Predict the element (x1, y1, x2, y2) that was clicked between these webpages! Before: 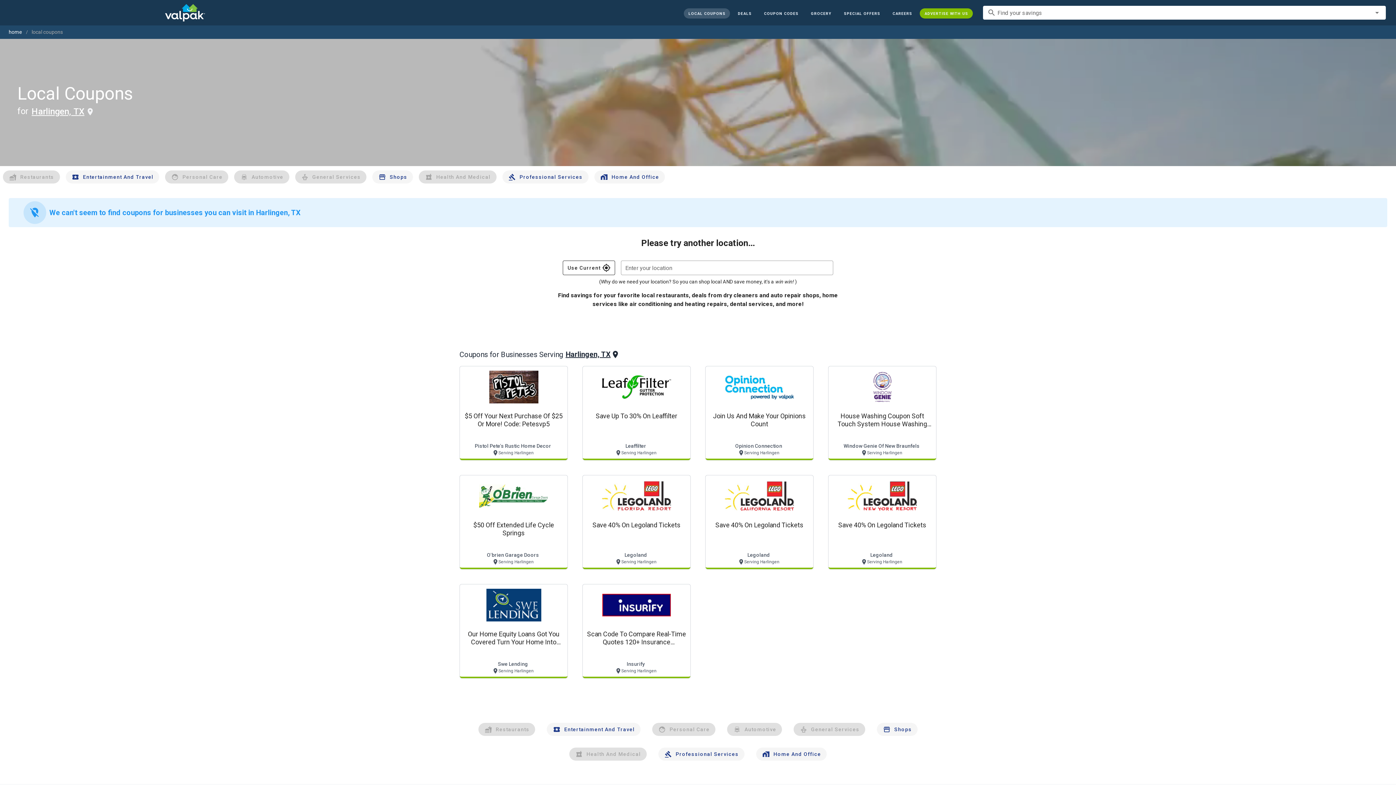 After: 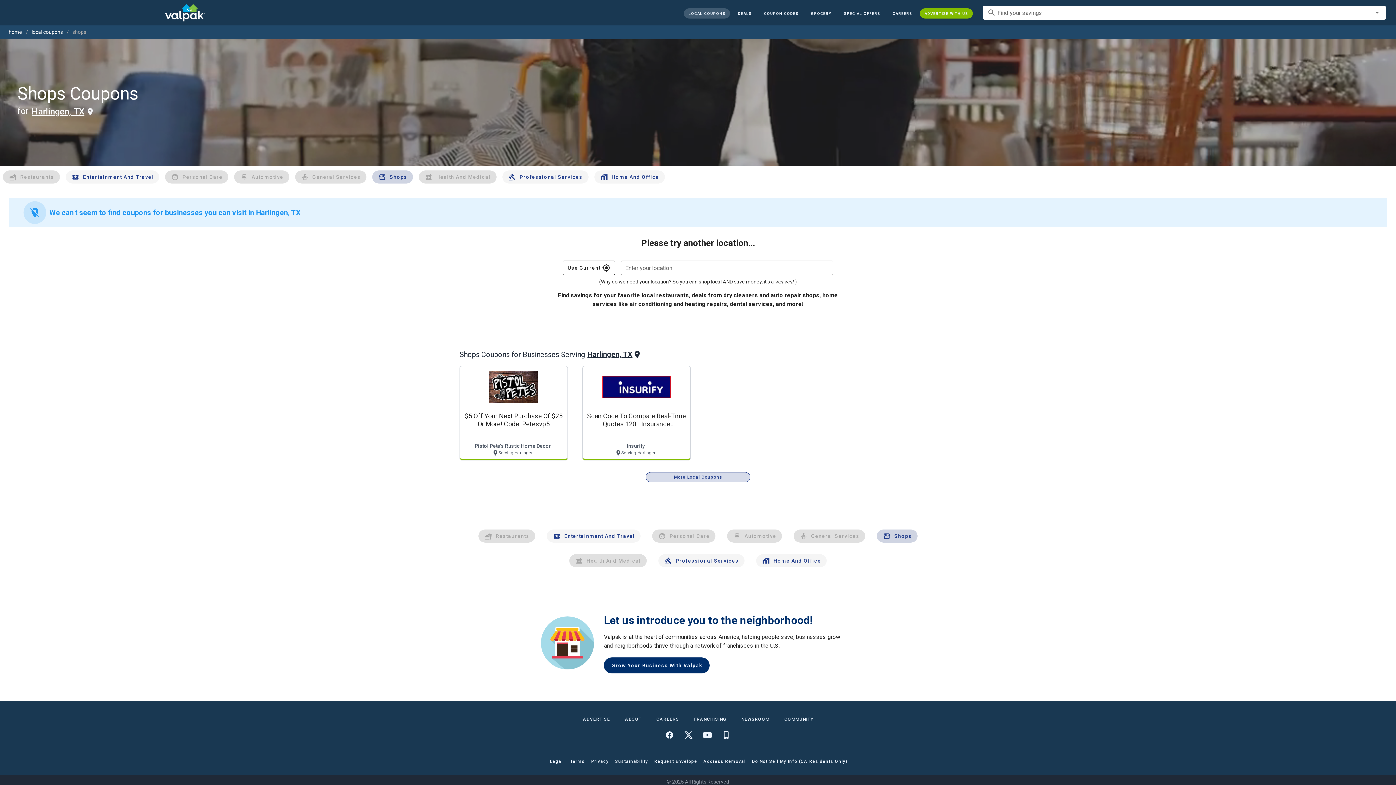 Action: bbox: (877, 723, 917, 736) label: Shops